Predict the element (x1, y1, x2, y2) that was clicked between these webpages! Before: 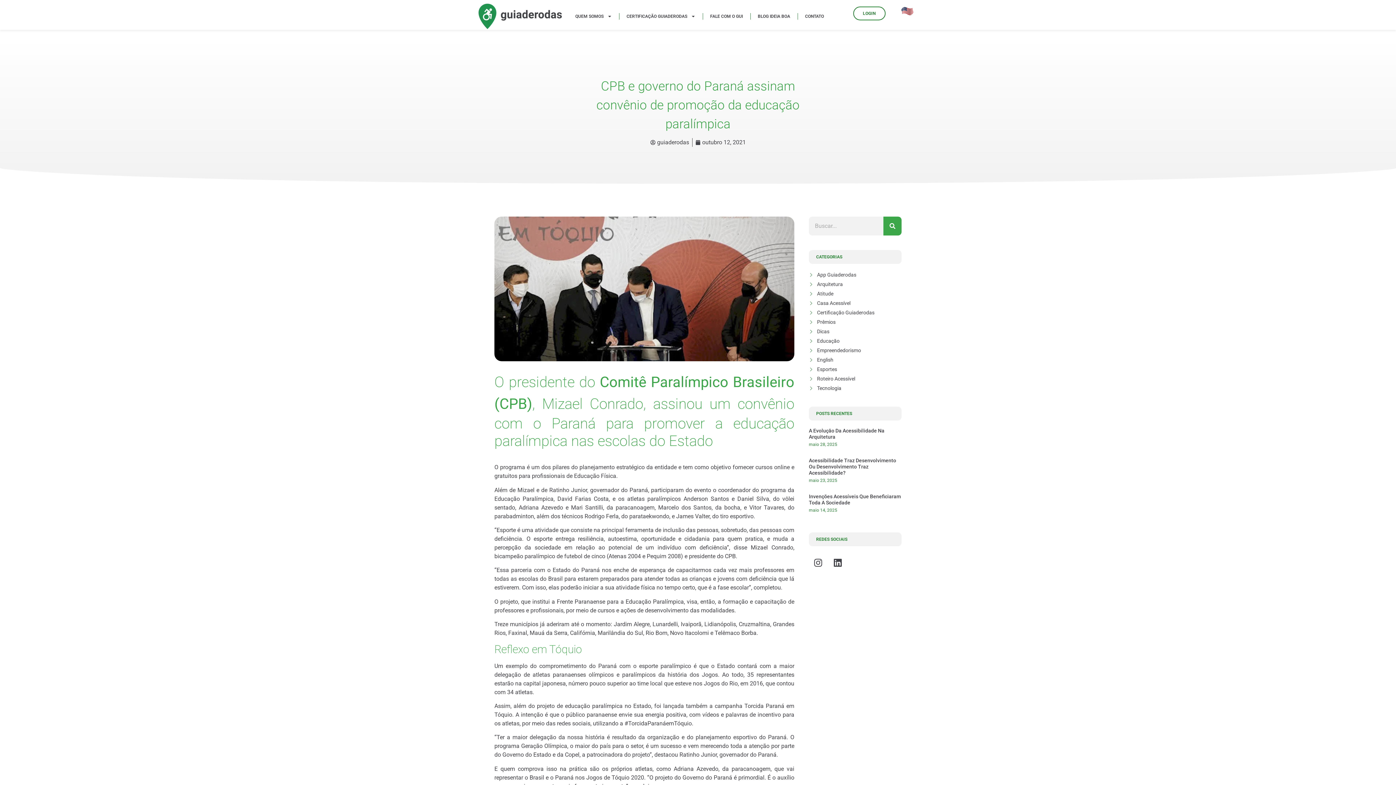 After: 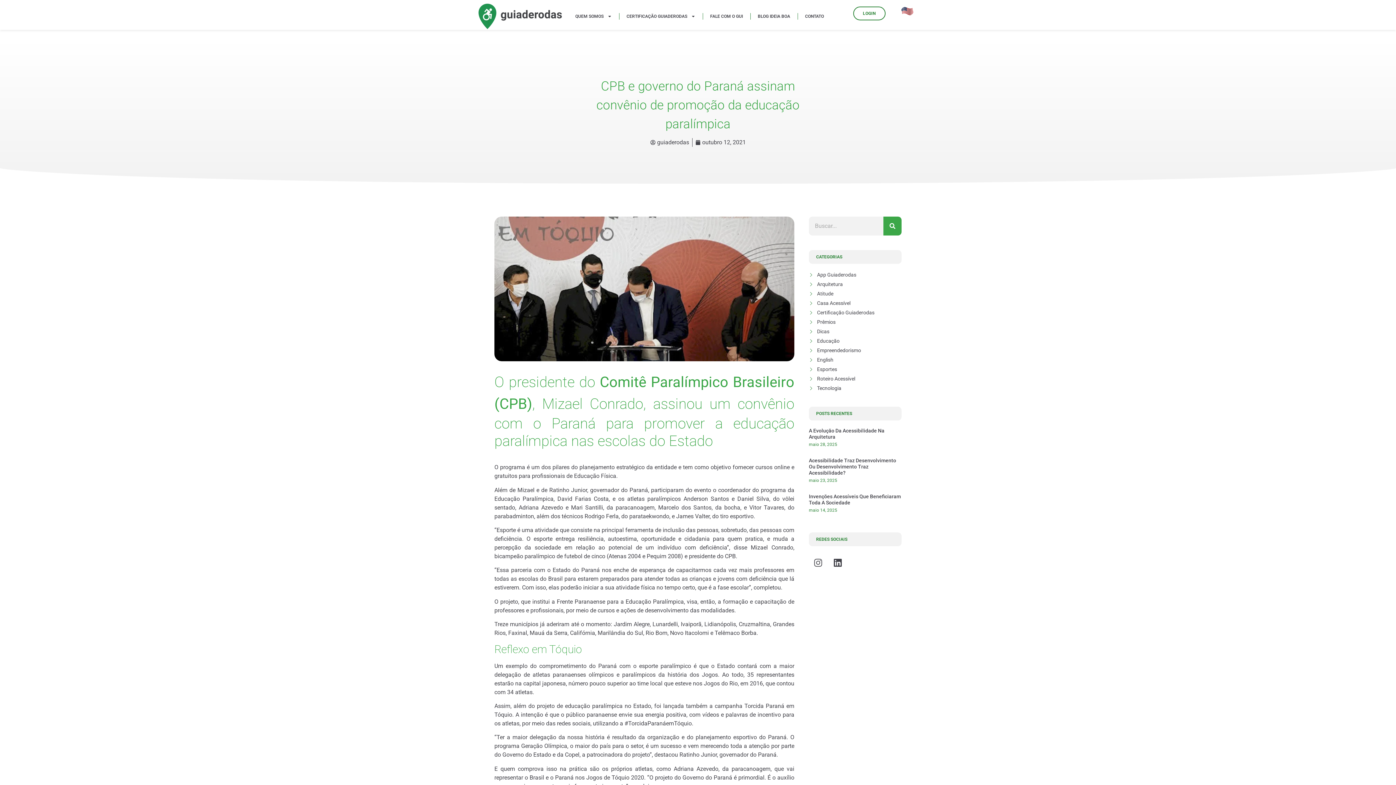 Action: label: Instagram bbox: (809, 553, 827, 572)